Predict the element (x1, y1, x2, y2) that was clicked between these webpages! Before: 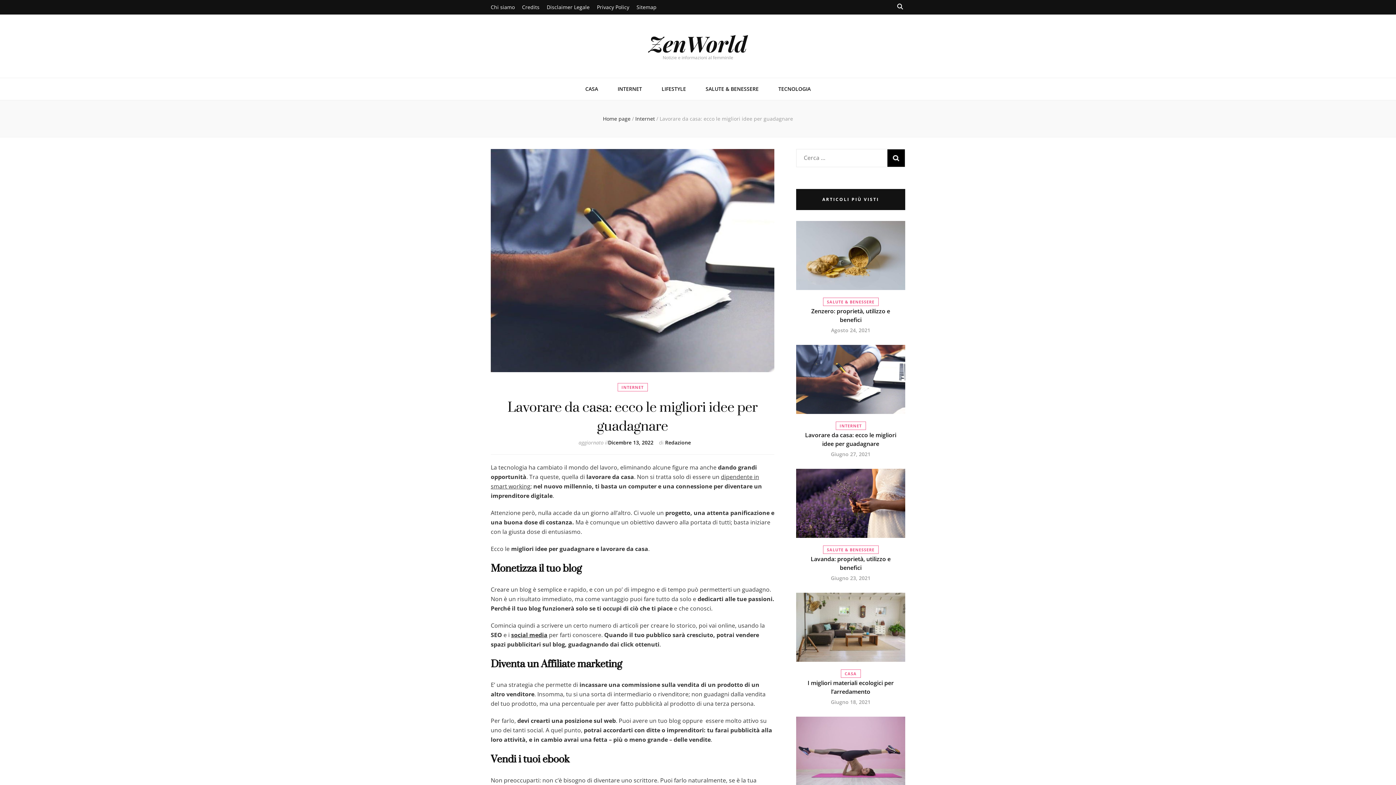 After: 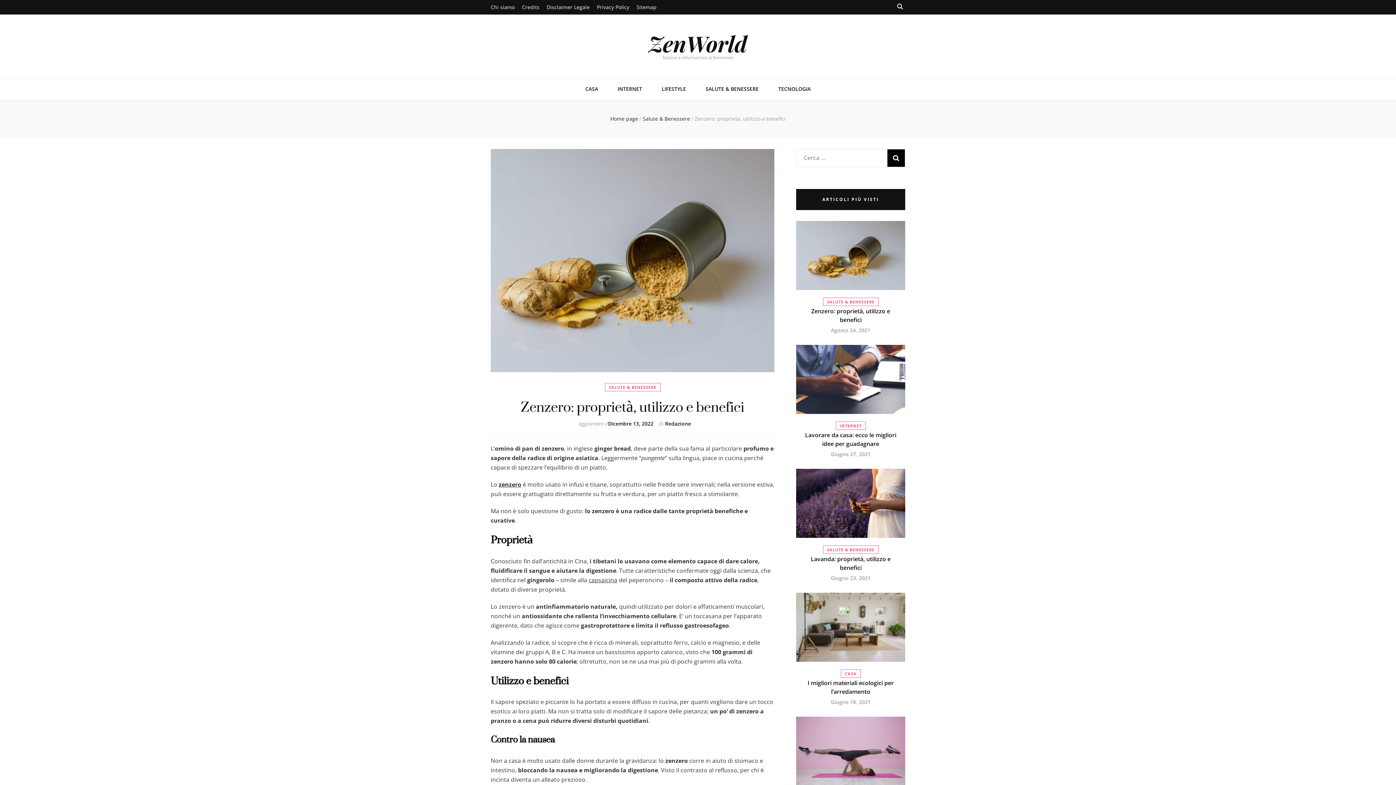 Action: label: Agosto 24, 2021 bbox: (831, 326, 870, 333)